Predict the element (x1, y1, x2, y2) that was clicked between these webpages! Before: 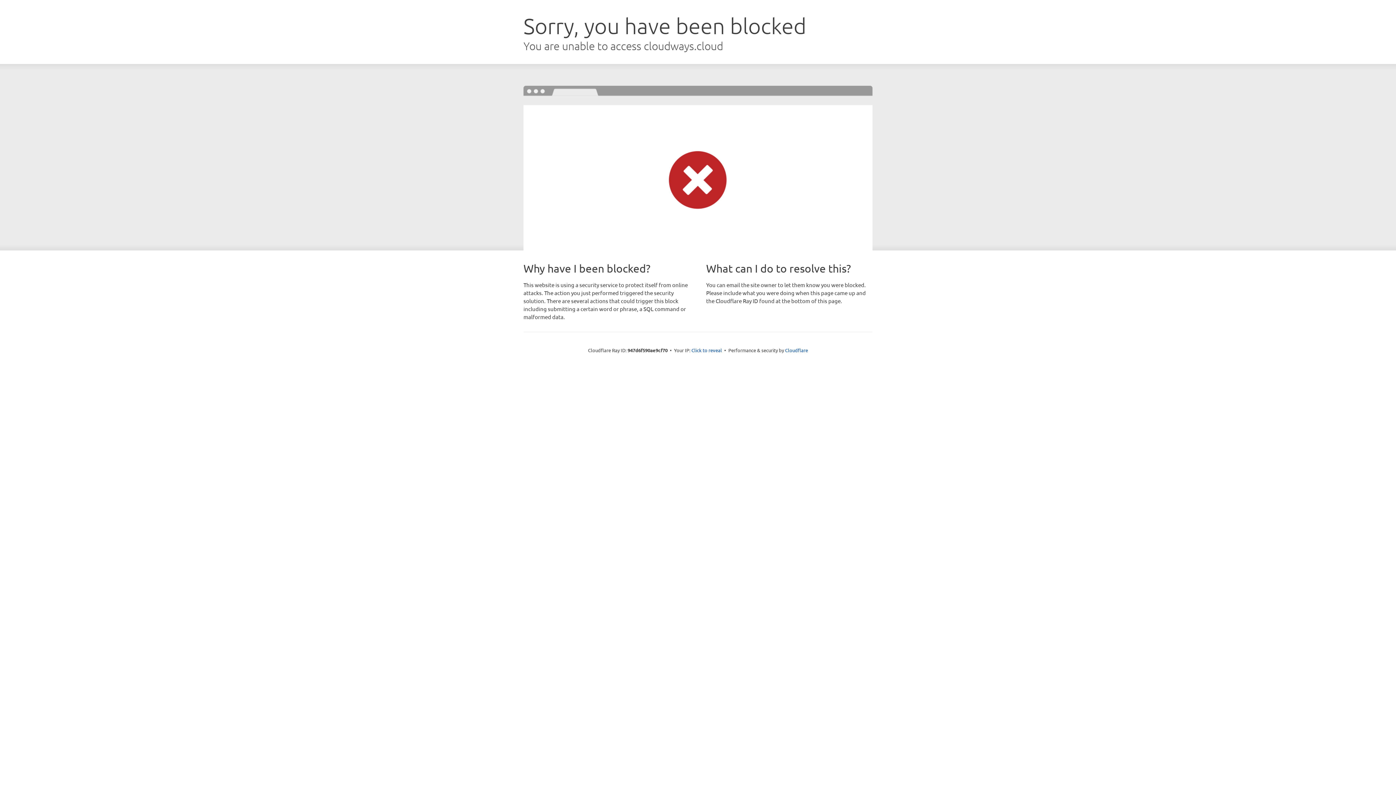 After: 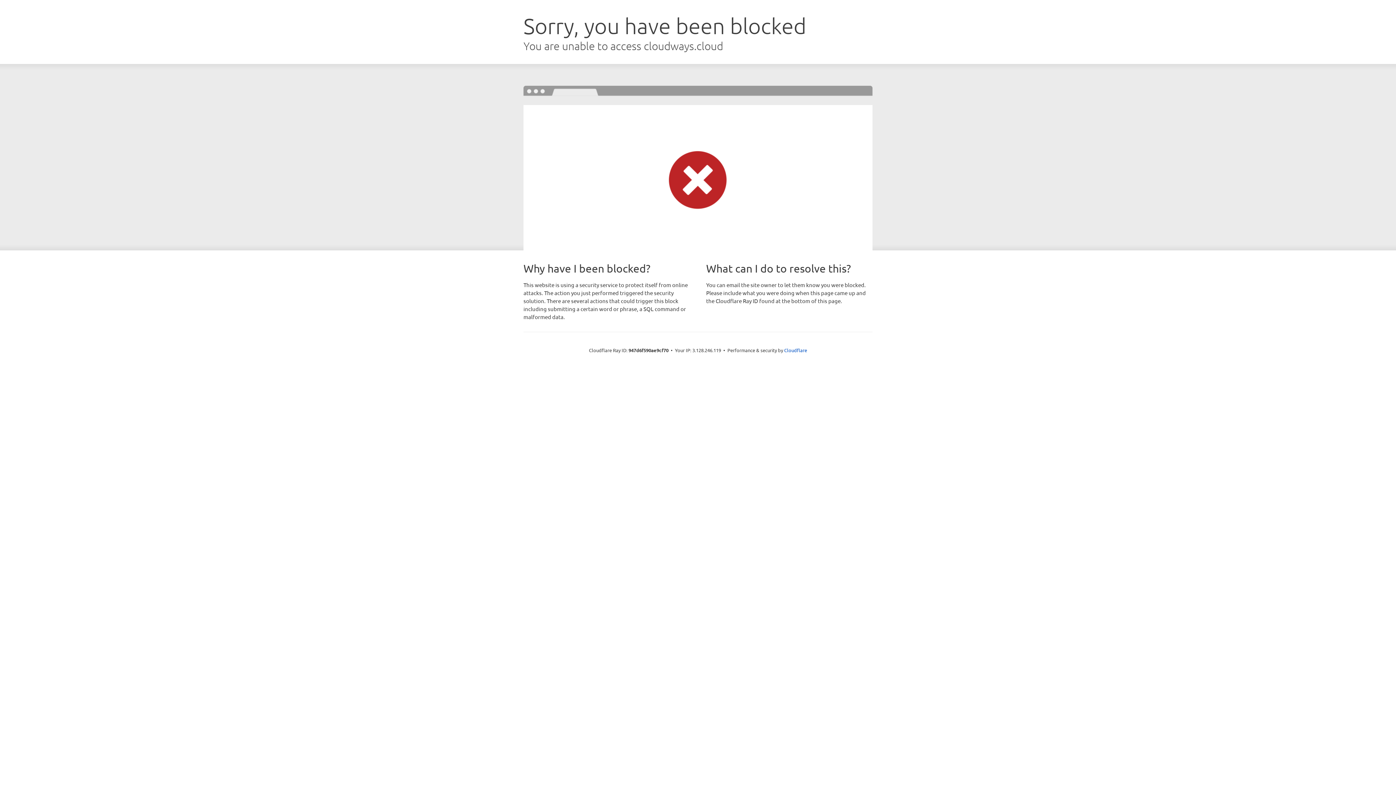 Action: bbox: (691, 346, 722, 353) label: Click to reveal